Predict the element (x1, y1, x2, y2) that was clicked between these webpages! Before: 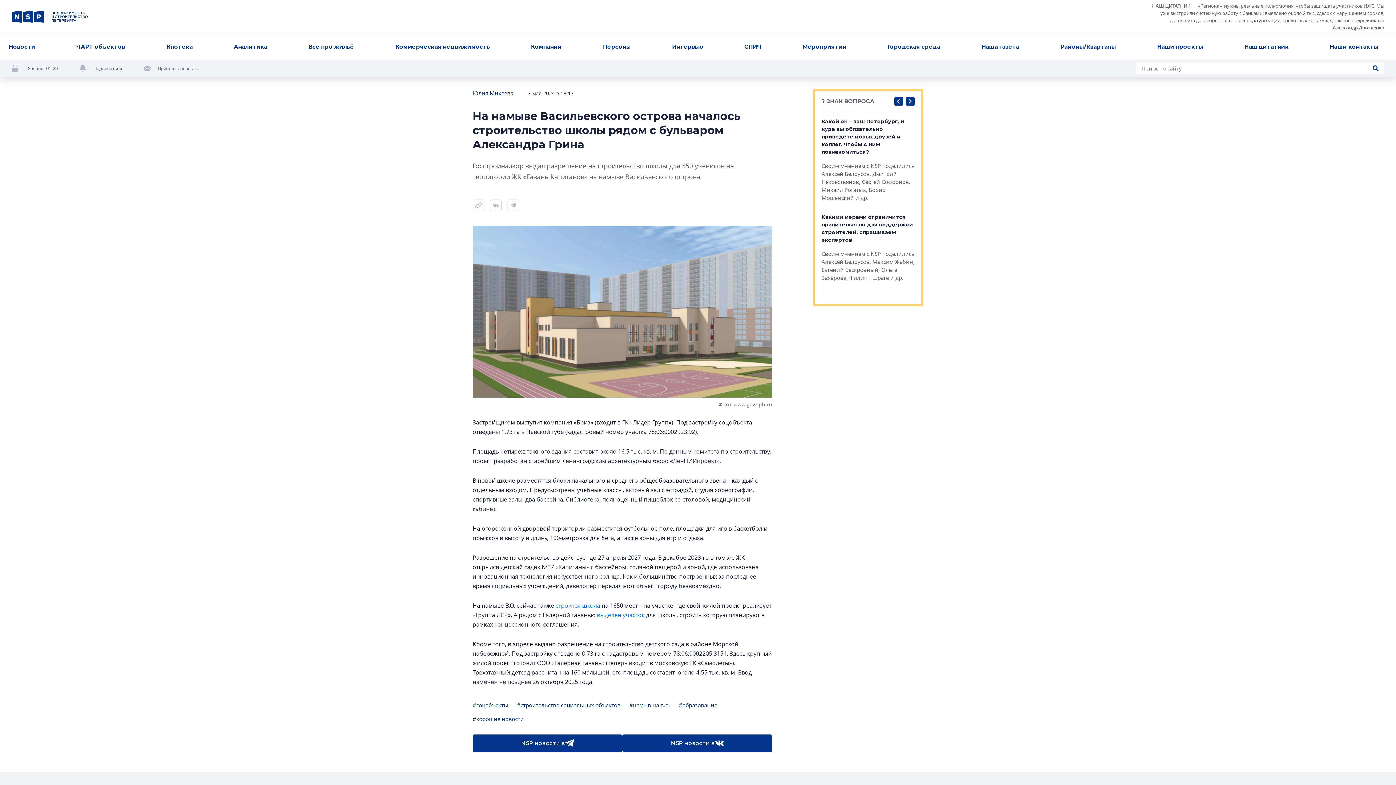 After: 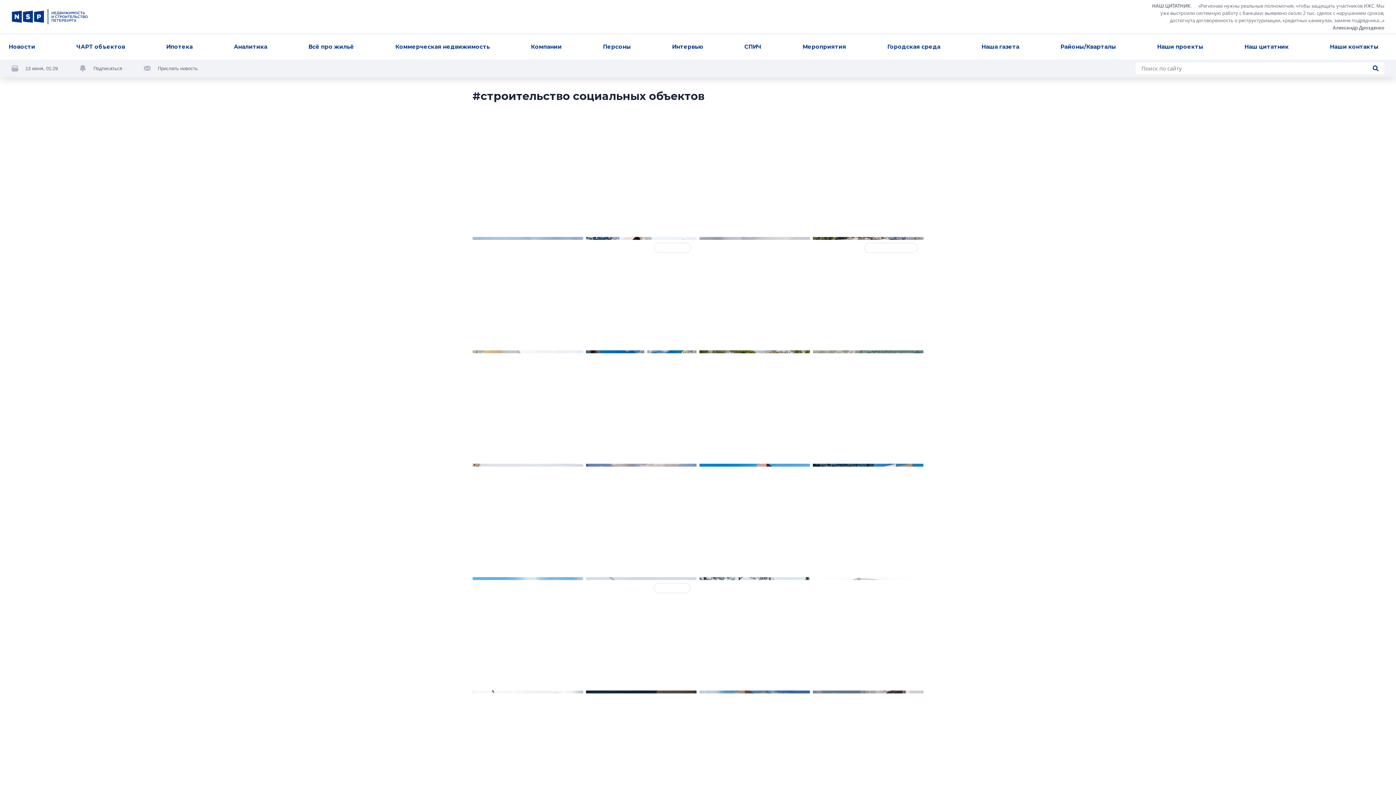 Action: label: #строительство социальных объектов bbox: (517, 701, 620, 709)